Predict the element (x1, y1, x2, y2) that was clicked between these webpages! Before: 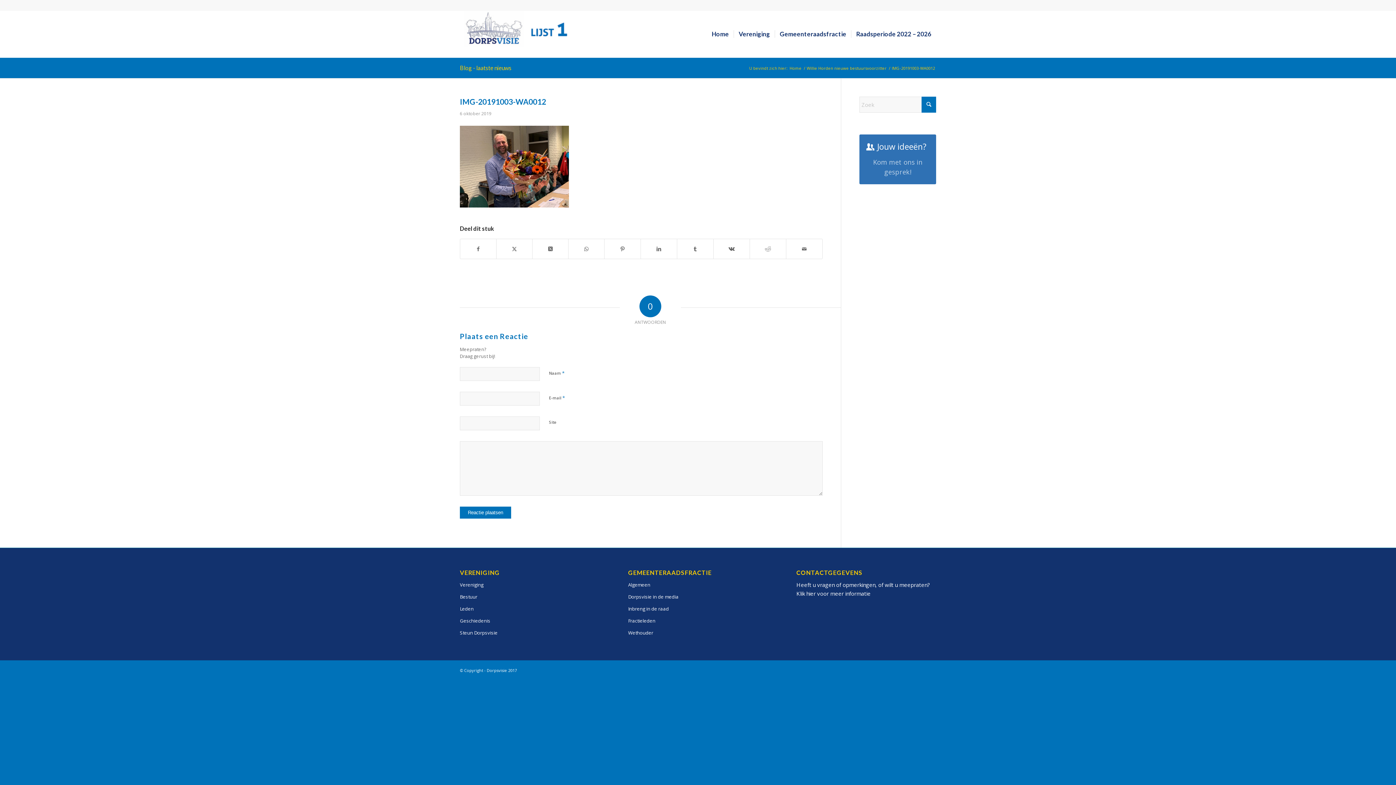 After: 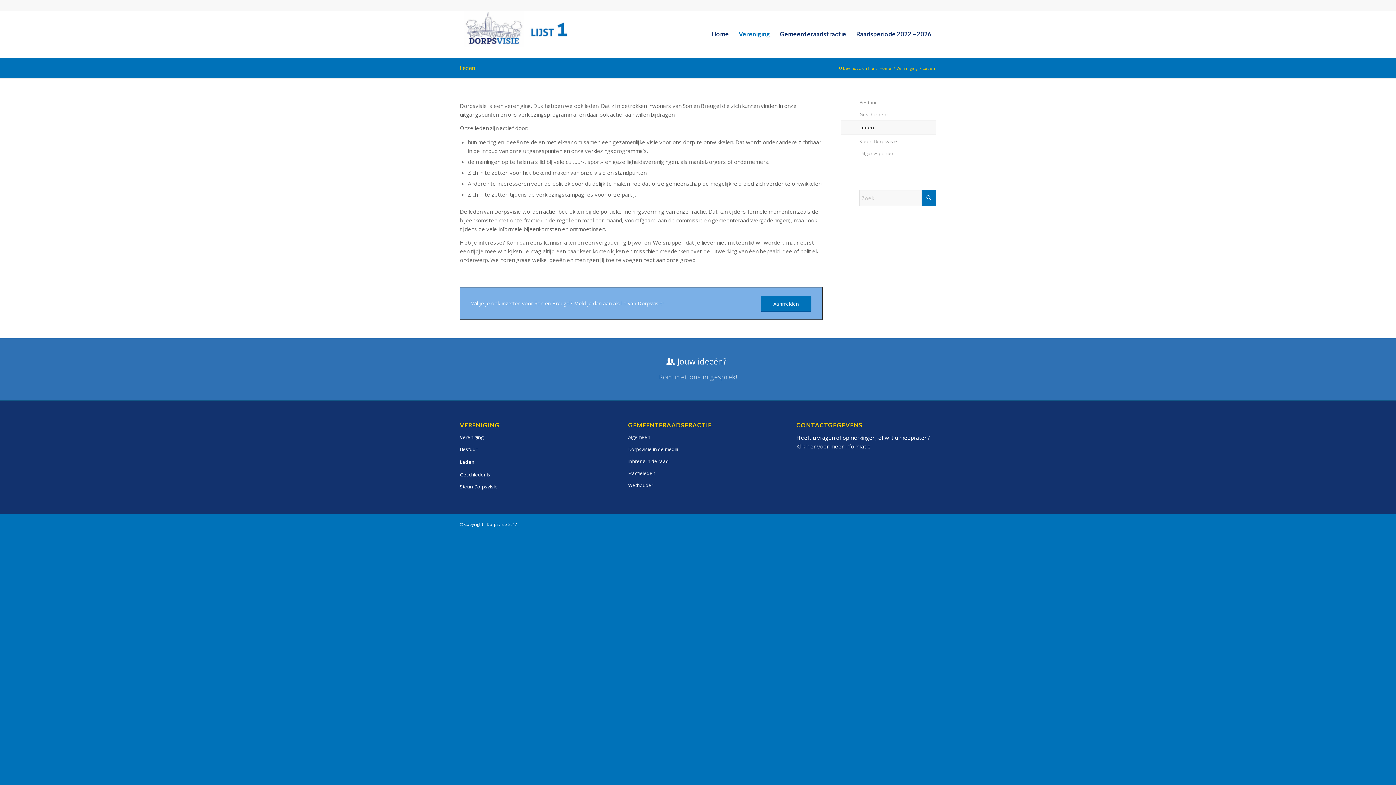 Action: bbox: (460, 603, 599, 615) label: Leden